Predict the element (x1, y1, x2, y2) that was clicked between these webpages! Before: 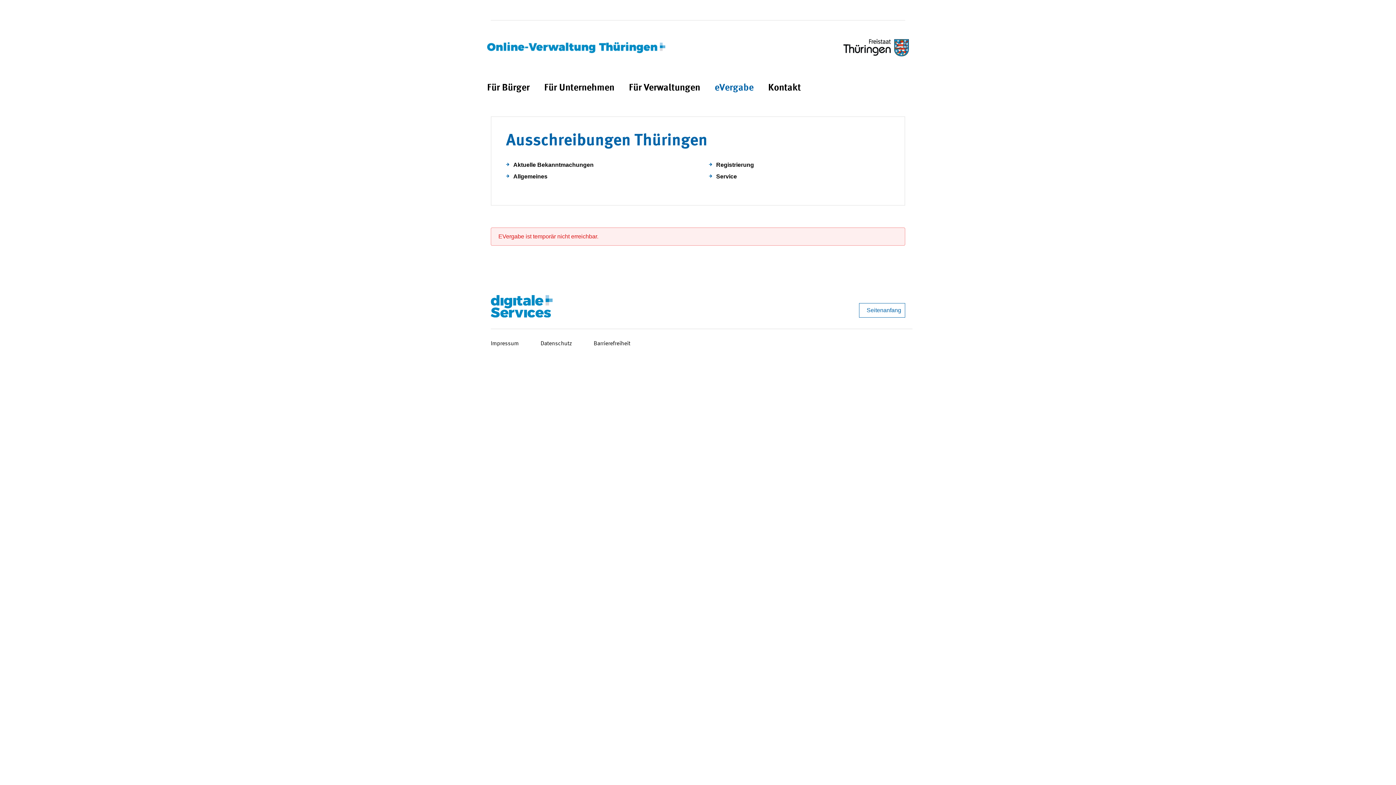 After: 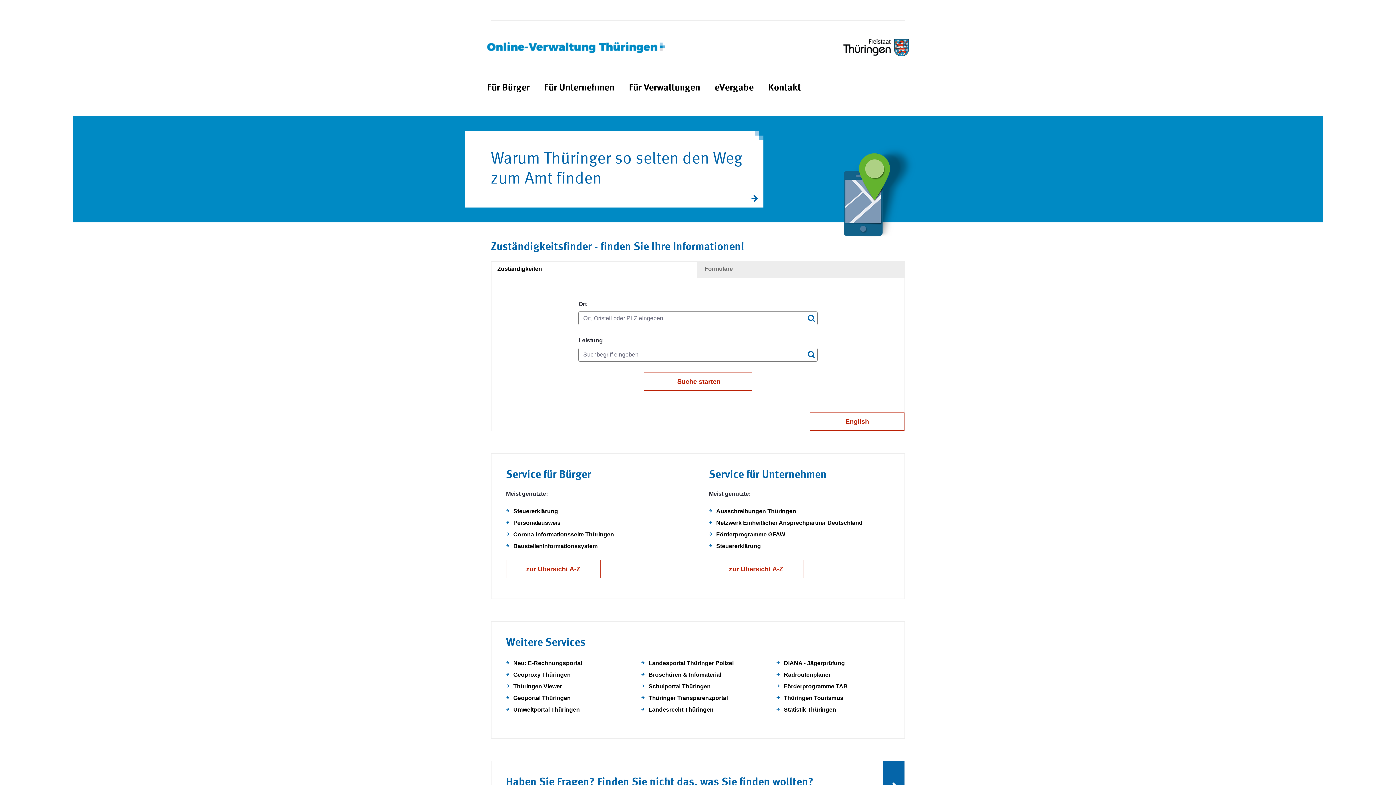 Action: bbox: (487, 44, 665, 50)